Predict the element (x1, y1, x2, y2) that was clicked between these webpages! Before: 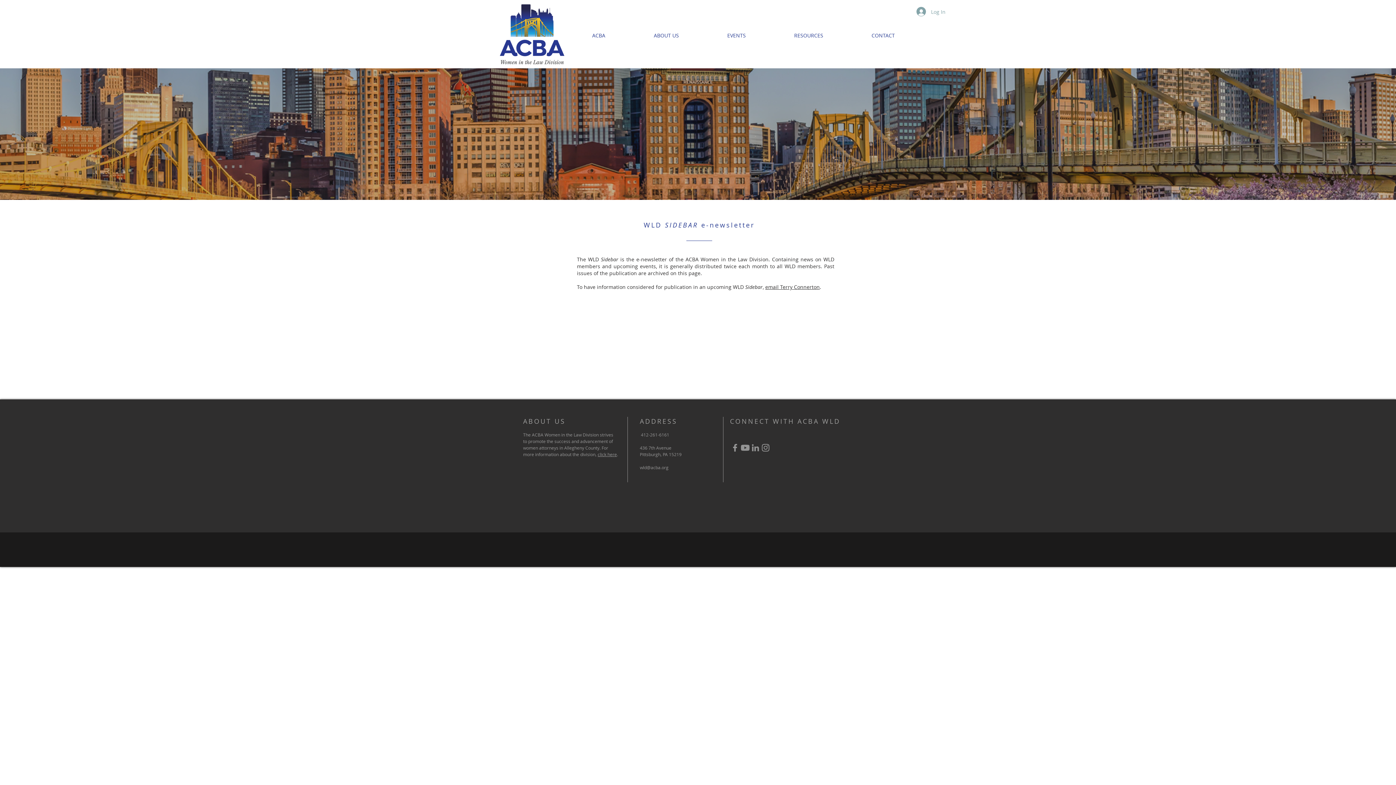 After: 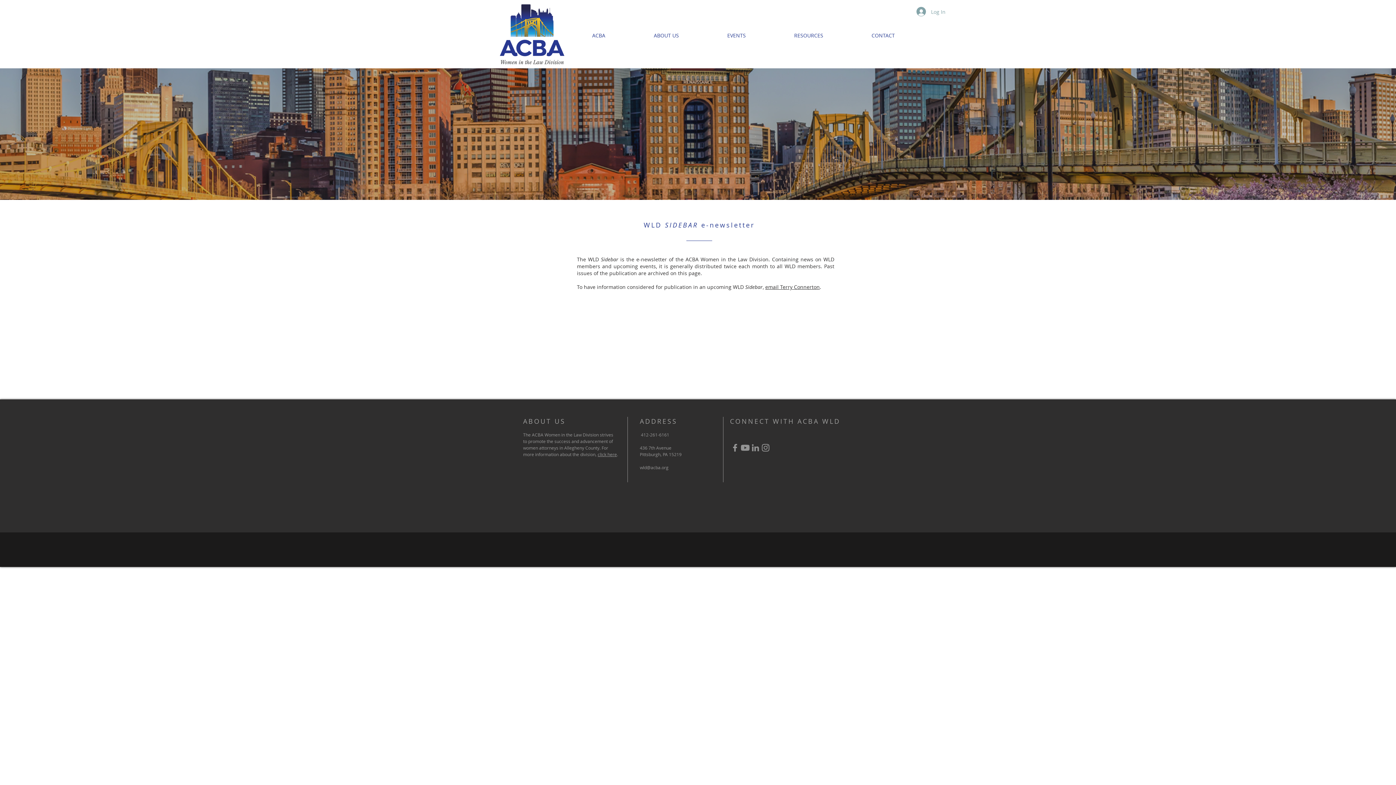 Action: label: Grey Facebook Icon bbox: (730, 442, 740, 453)